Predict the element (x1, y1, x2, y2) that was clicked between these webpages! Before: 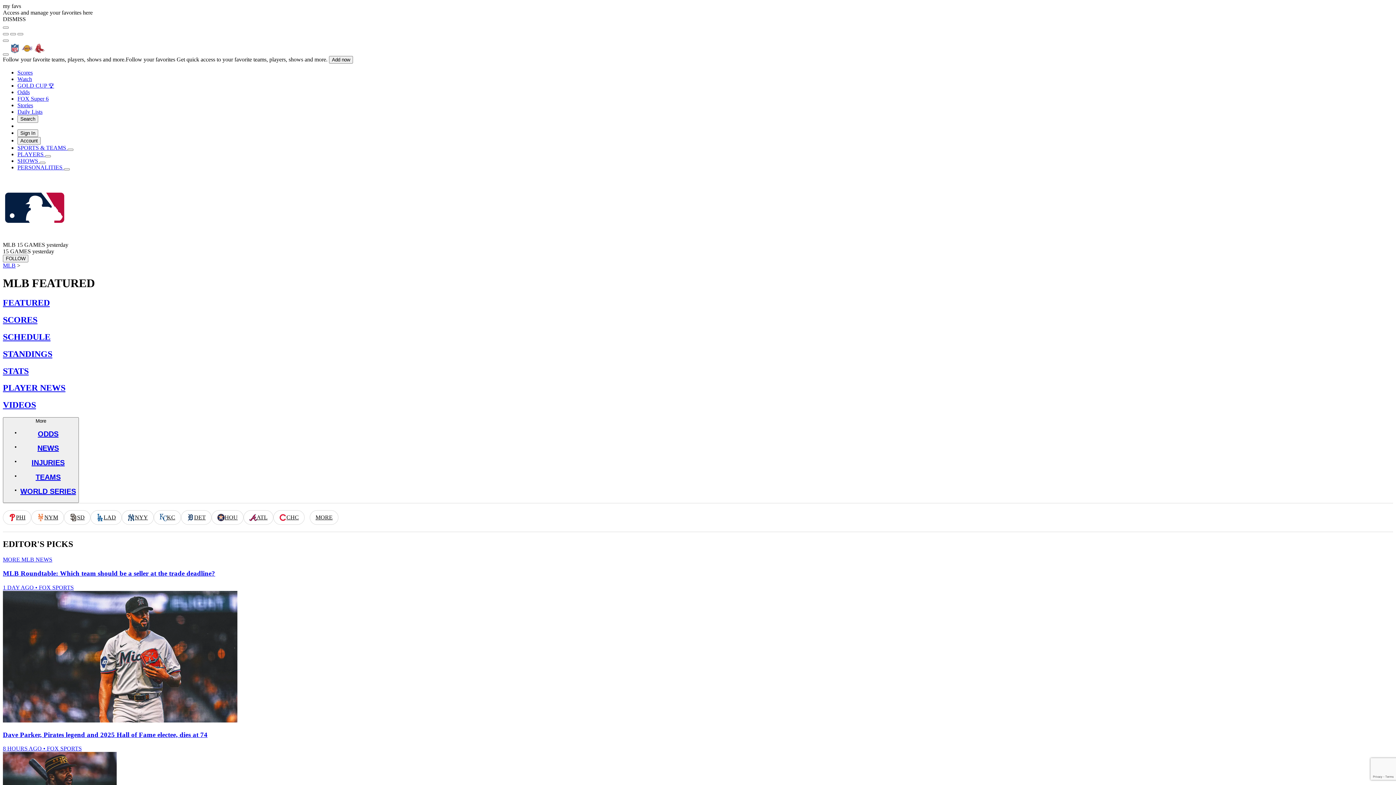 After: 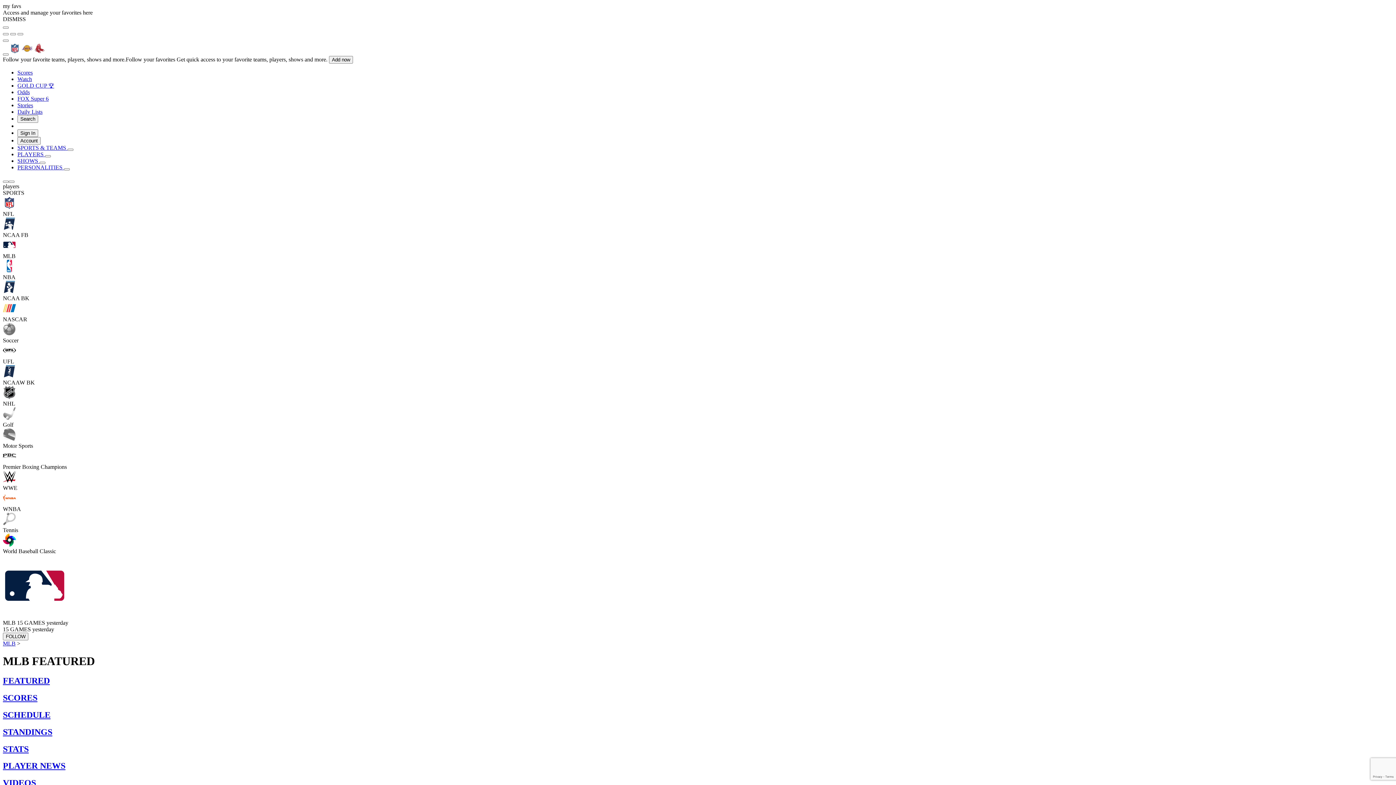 Action: bbox: (17, 151, 50, 157) label: PLAYERS 